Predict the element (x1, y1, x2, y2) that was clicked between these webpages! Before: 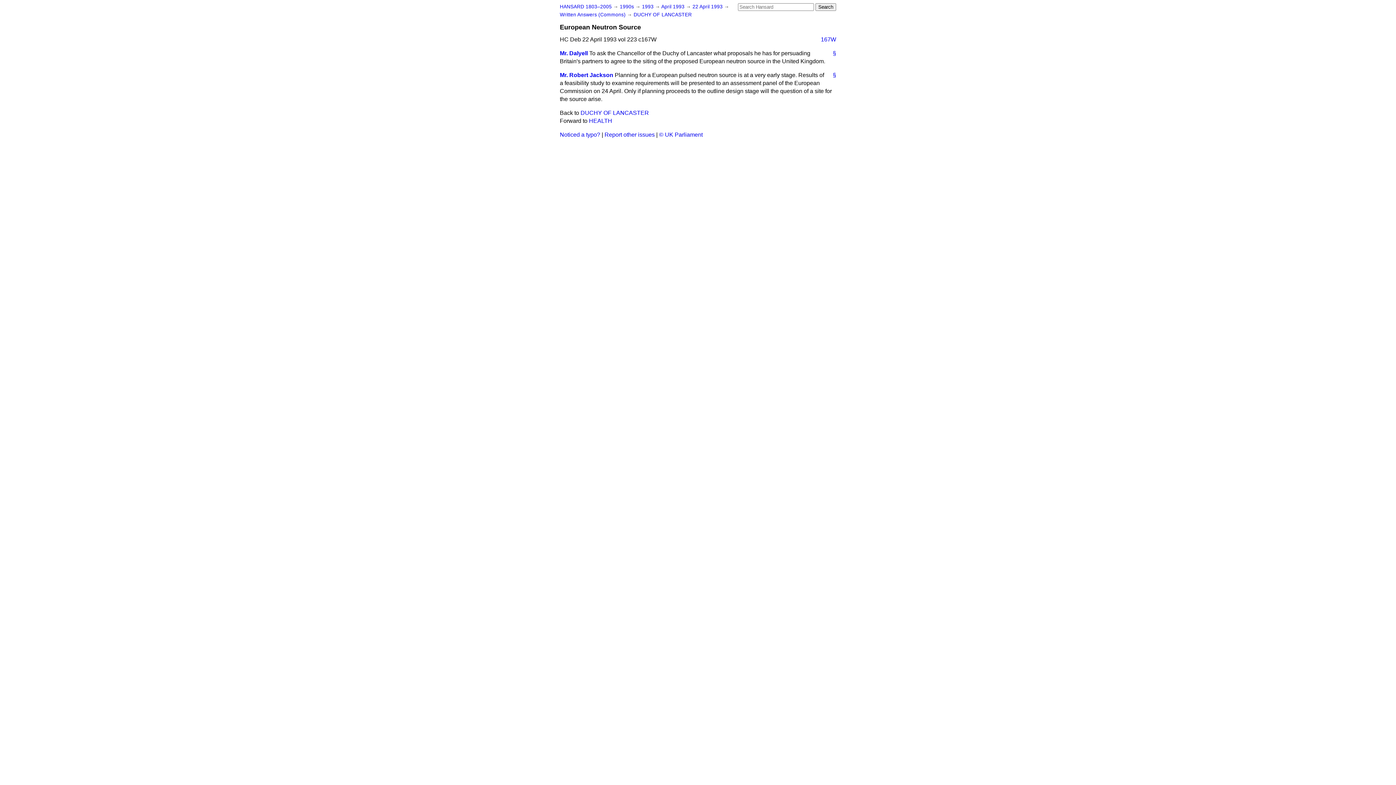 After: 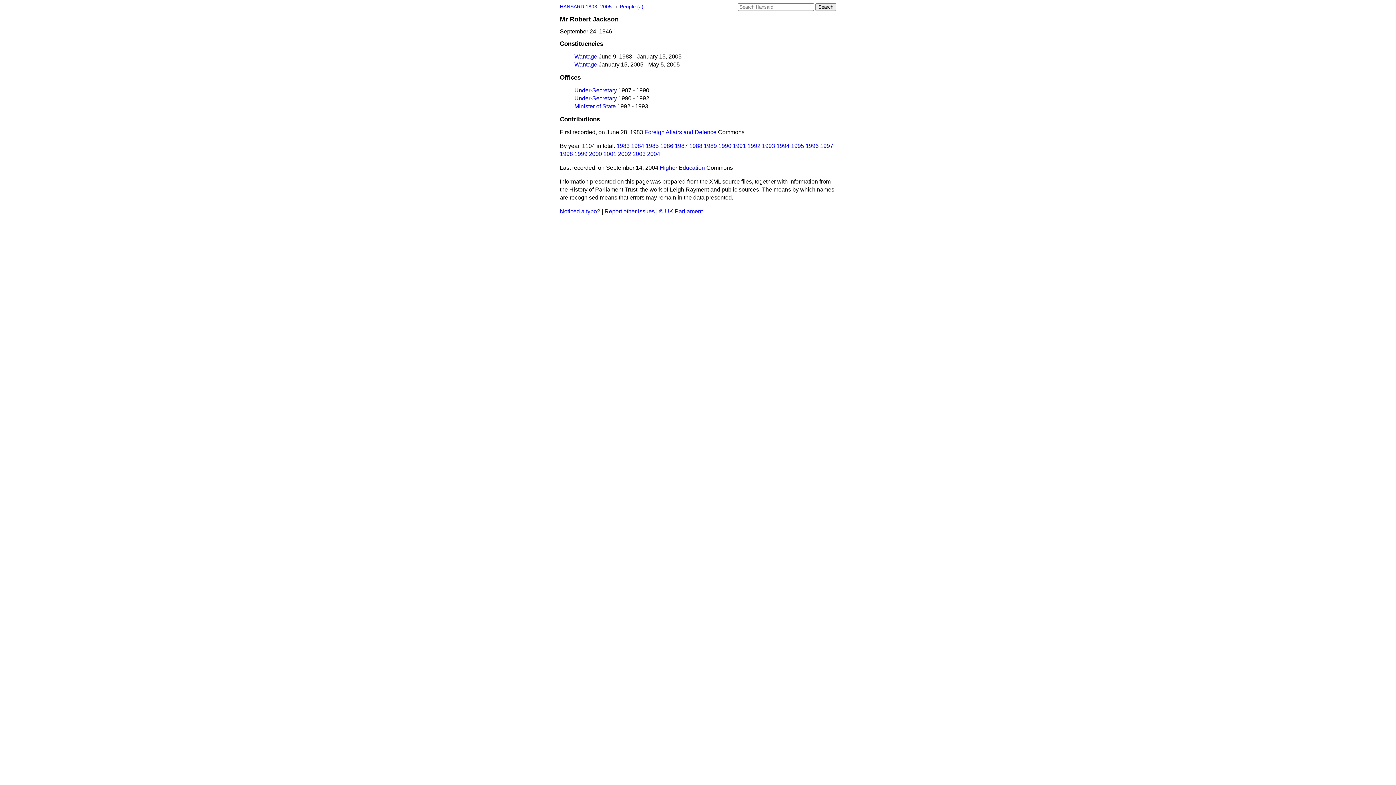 Action: bbox: (560, 72, 613, 78) label: Mr. Robert Jackson